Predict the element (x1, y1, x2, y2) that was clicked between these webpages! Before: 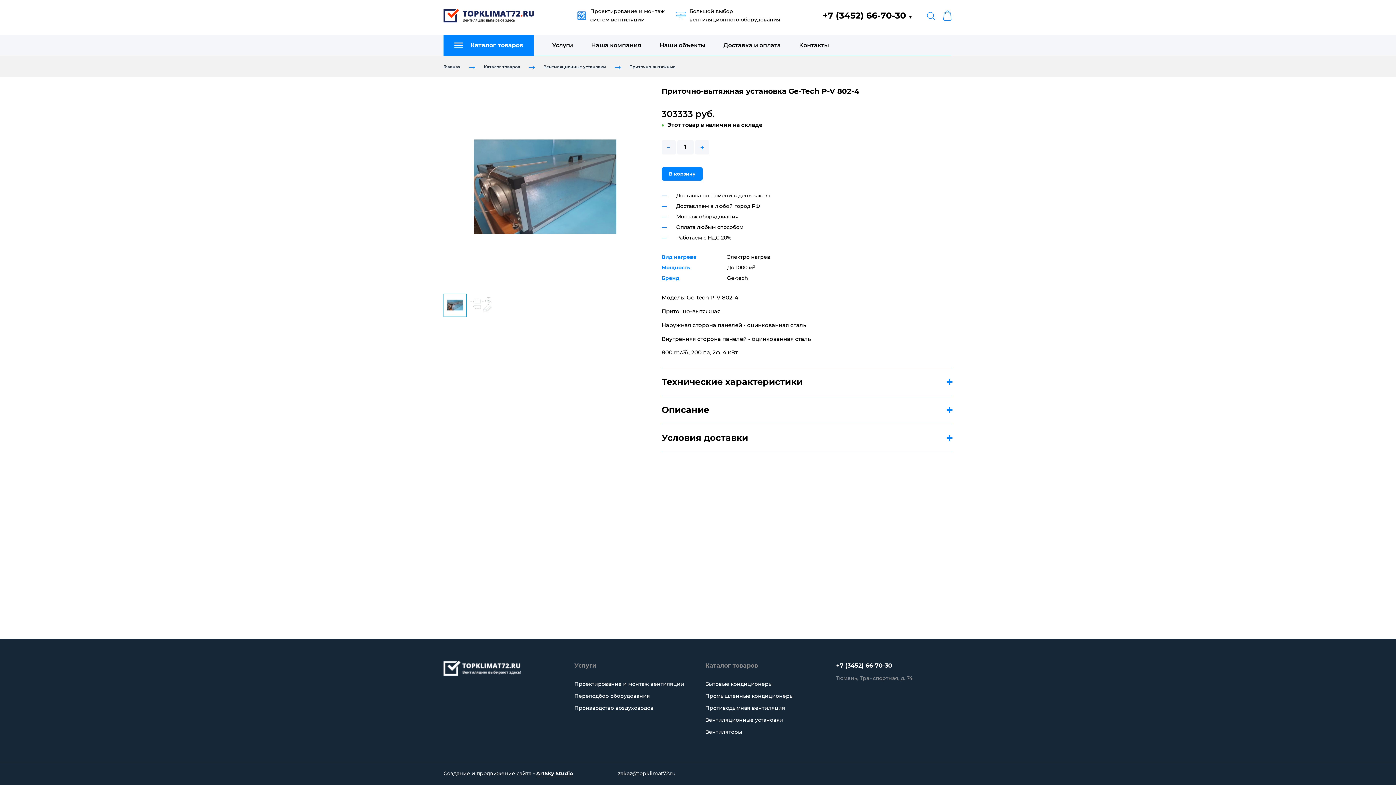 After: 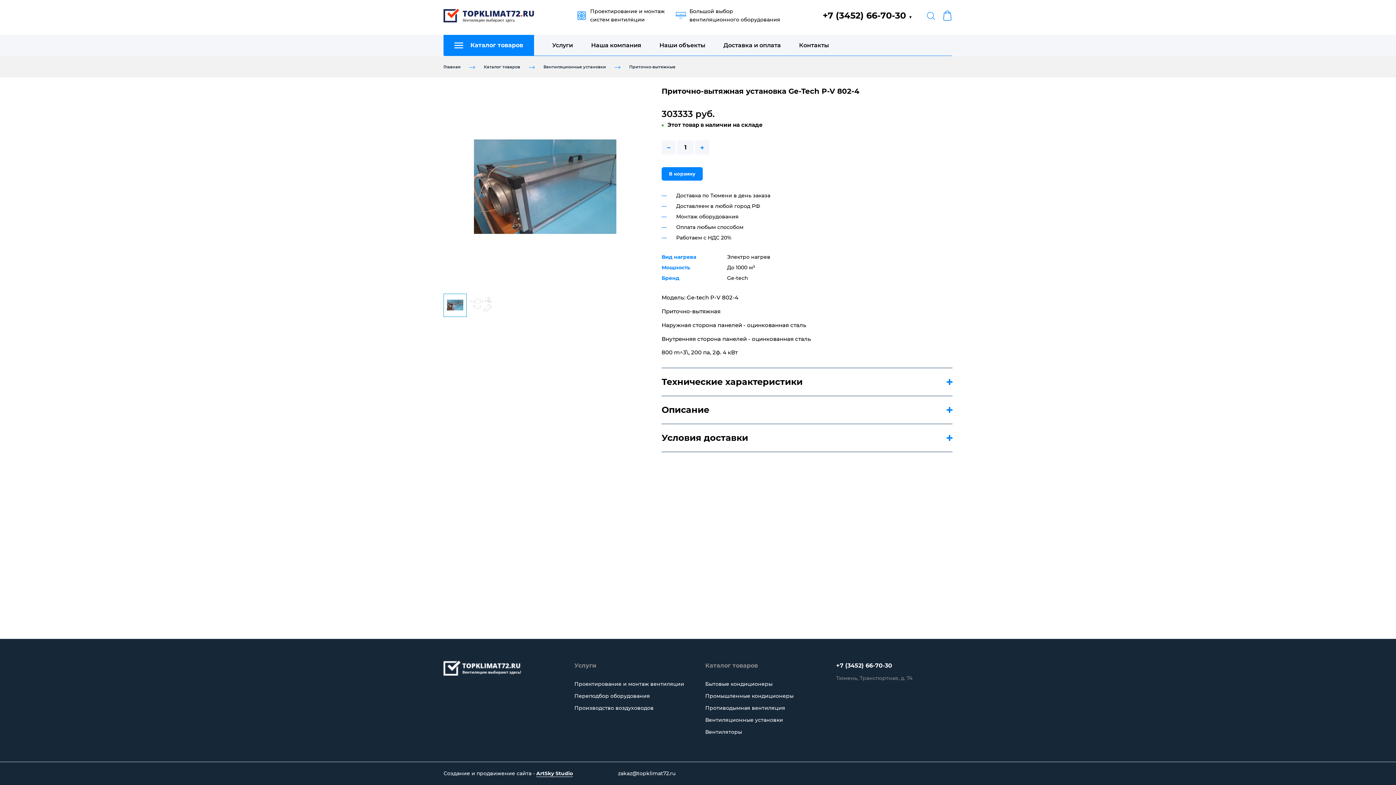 Action: label: +7 (3452) 66-70-30 bbox: (836, 661, 952, 670)